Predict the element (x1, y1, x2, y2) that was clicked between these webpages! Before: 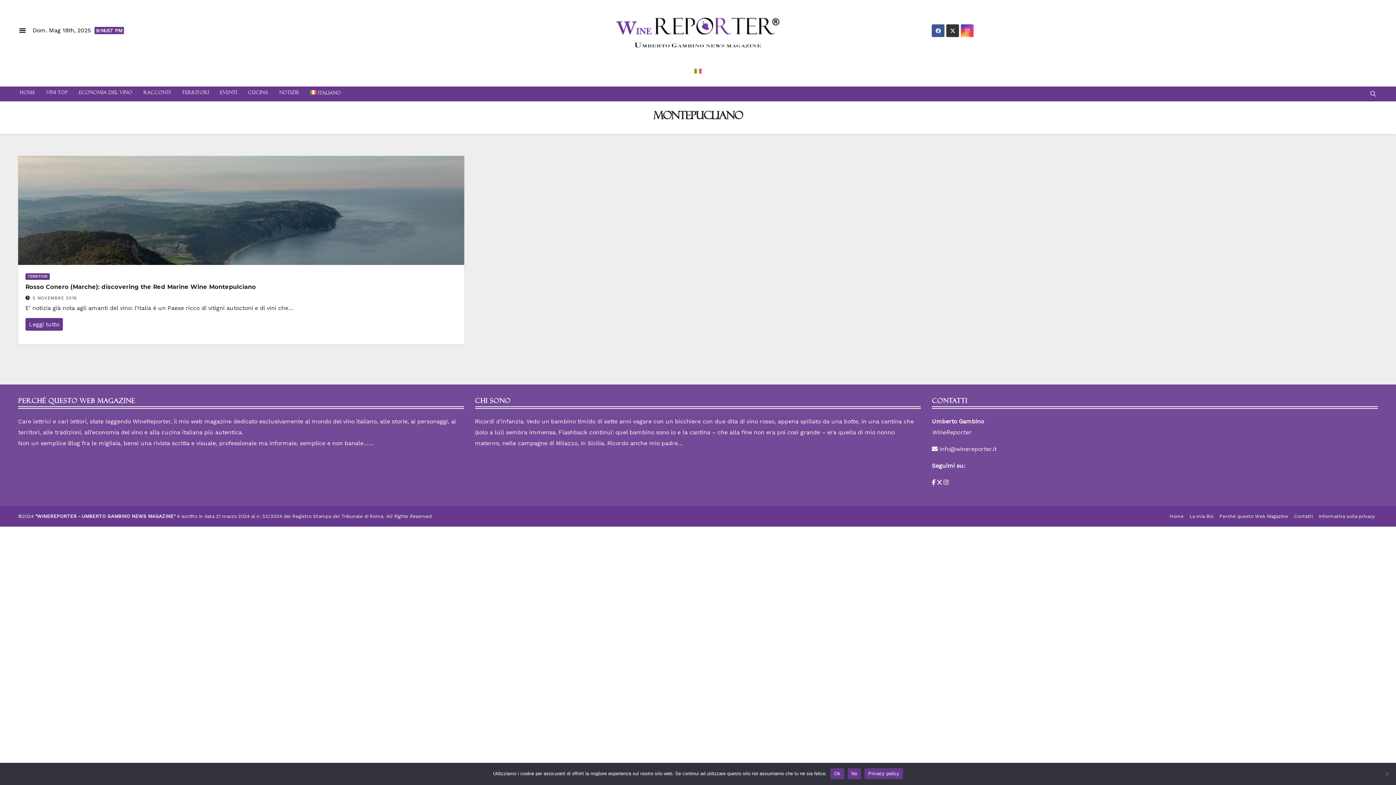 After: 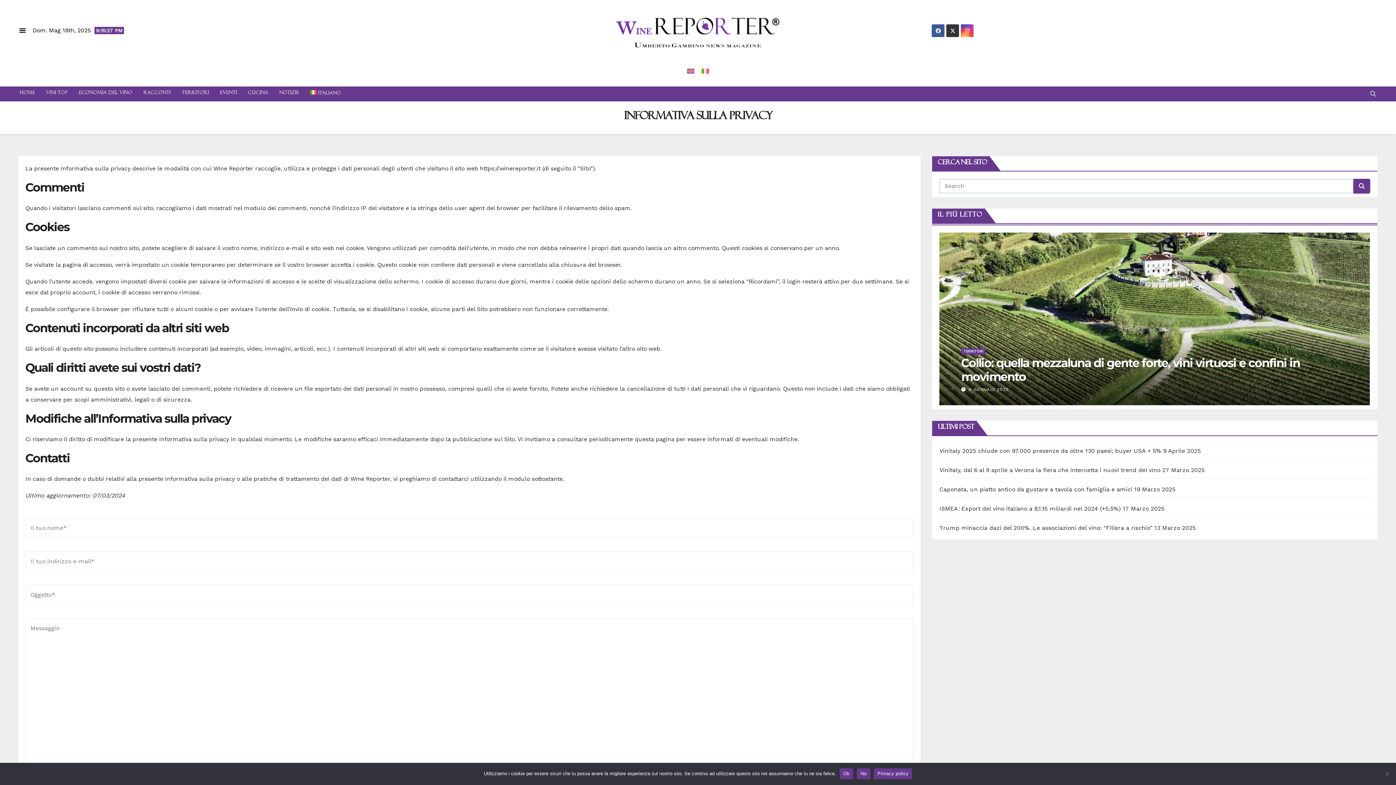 Action: label: Informativa sulla privacy bbox: (1316, 510, 1378, 523)